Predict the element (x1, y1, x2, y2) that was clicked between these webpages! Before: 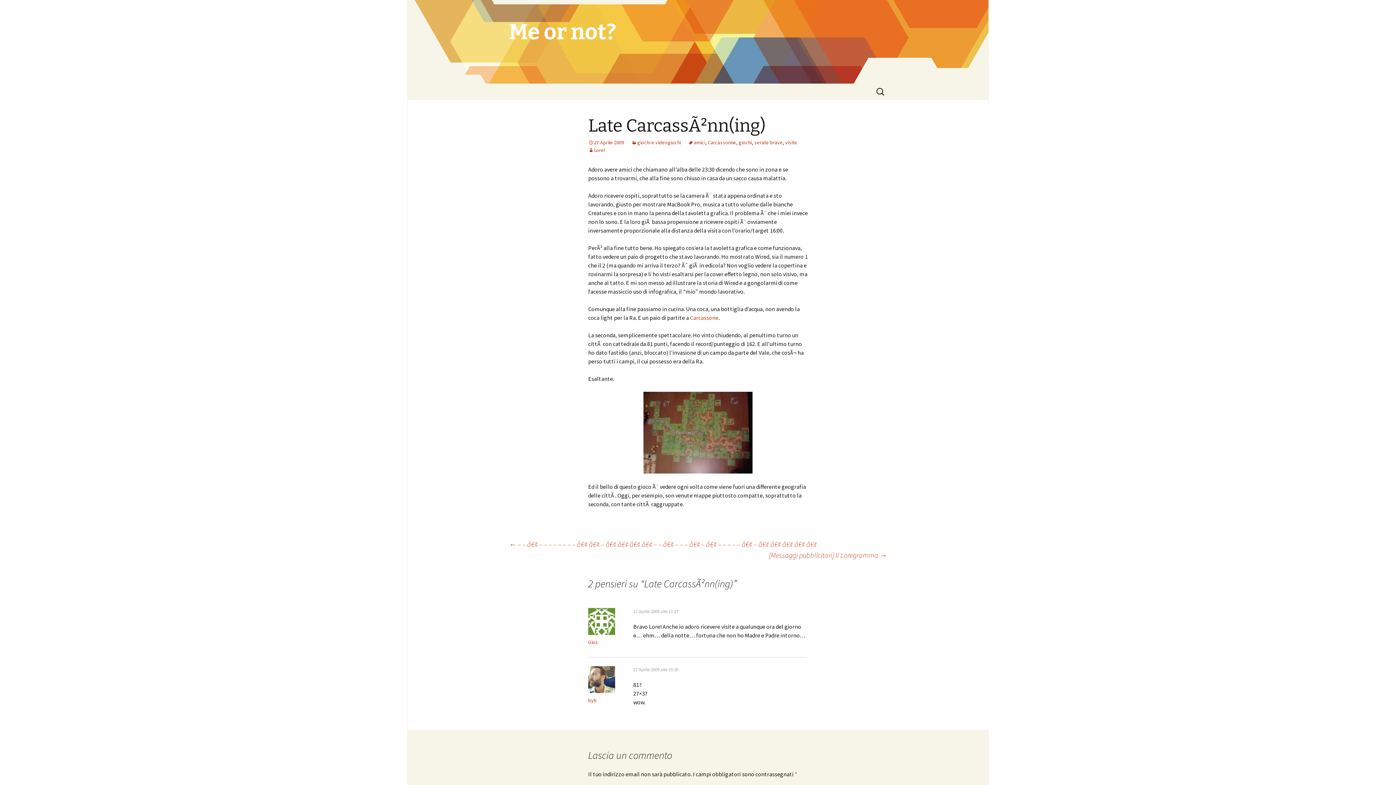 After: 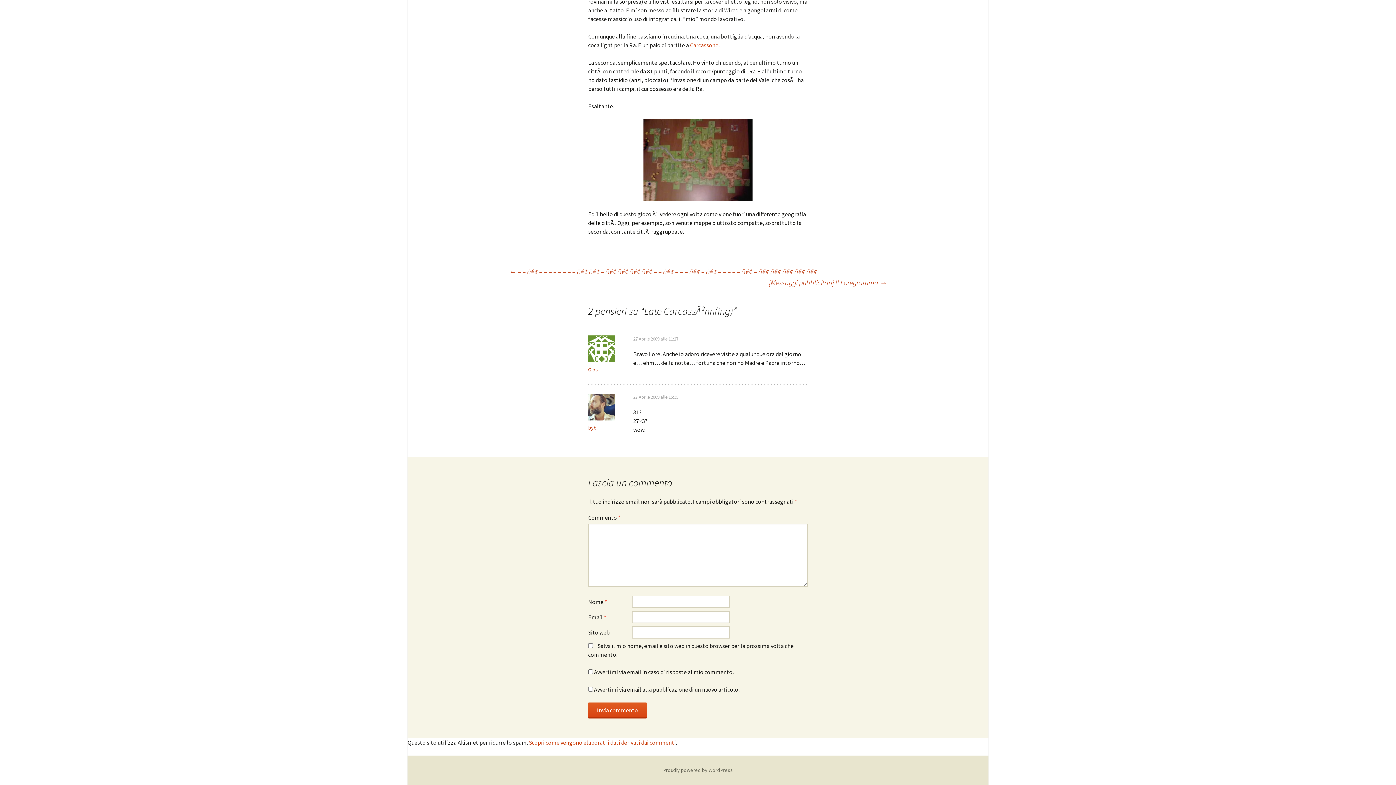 Action: label: 27 Aprile 2009 alle 15:35 bbox: (633, 666, 678, 673)